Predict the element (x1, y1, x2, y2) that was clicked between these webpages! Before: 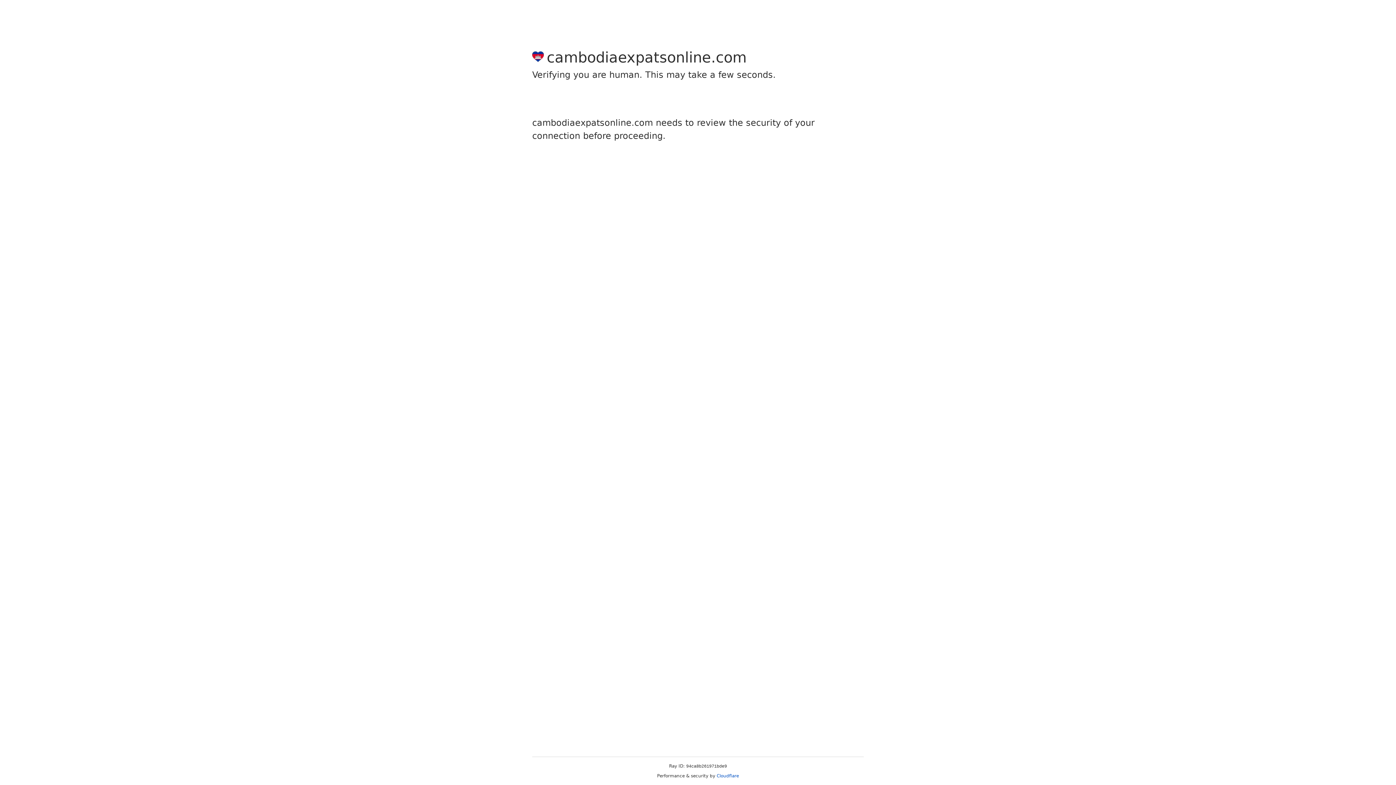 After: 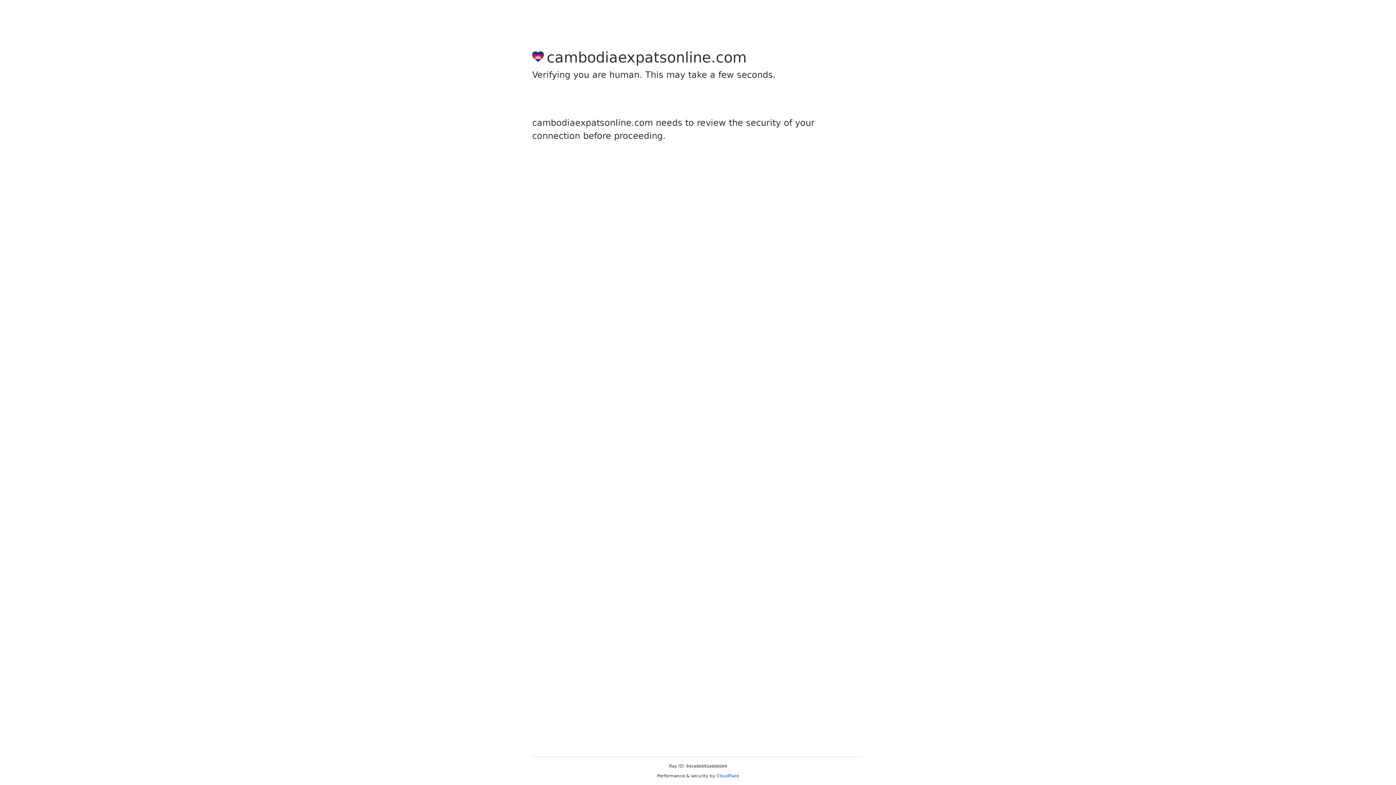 Action: label: Cloudflare bbox: (716, 773, 739, 778)